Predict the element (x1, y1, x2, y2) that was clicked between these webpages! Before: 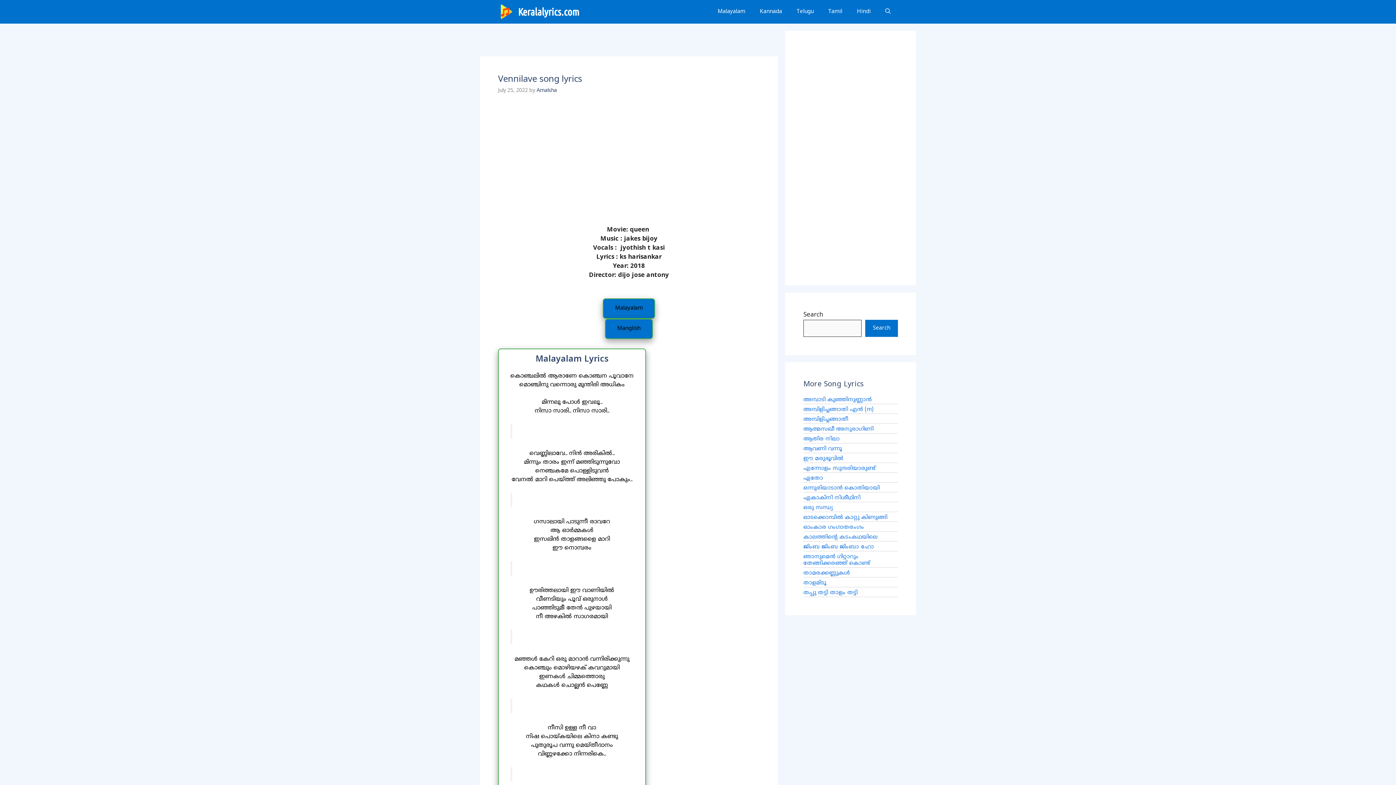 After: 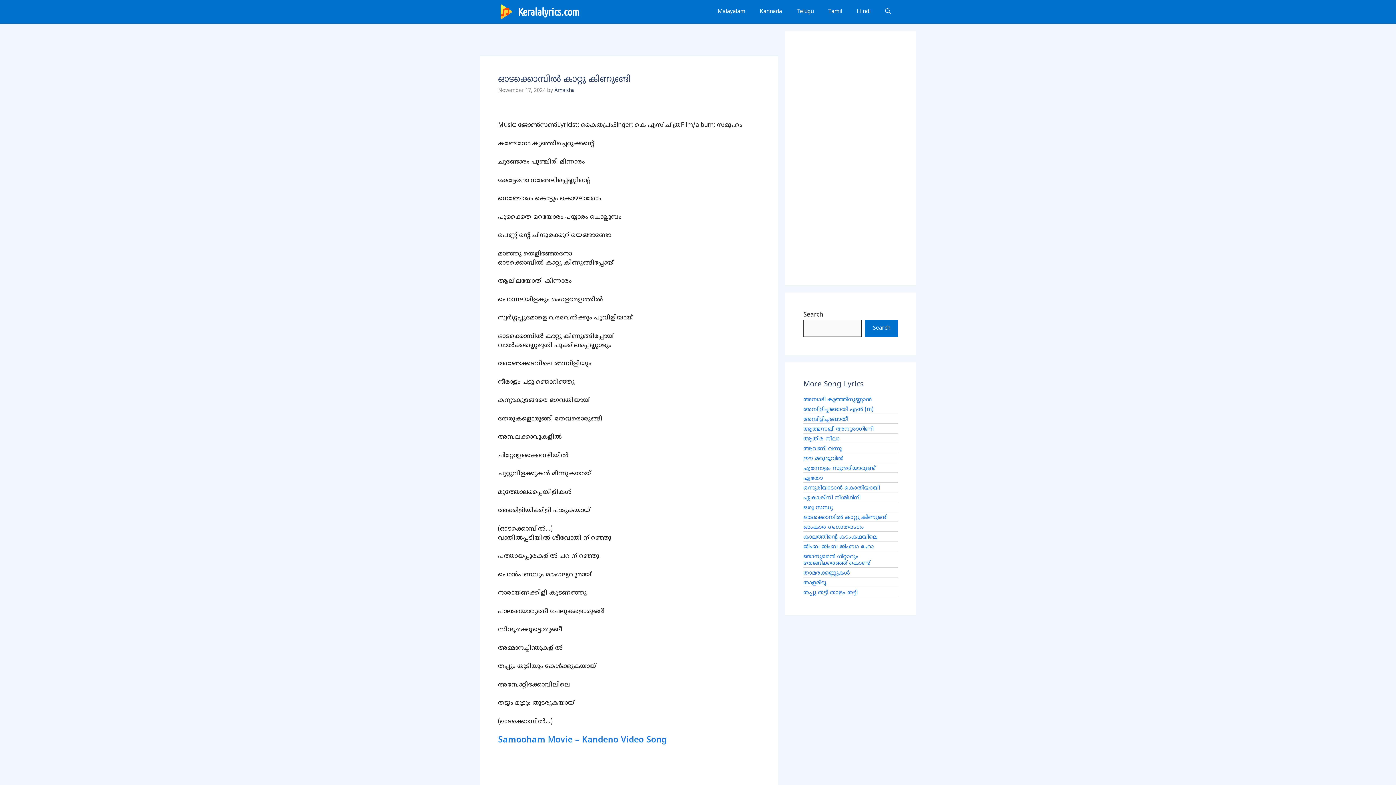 Action: label: ഓടക്കൊമ്പിൽ കാറ്റു കിണുങ്ങി bbox: (803, 514, 887, 521)